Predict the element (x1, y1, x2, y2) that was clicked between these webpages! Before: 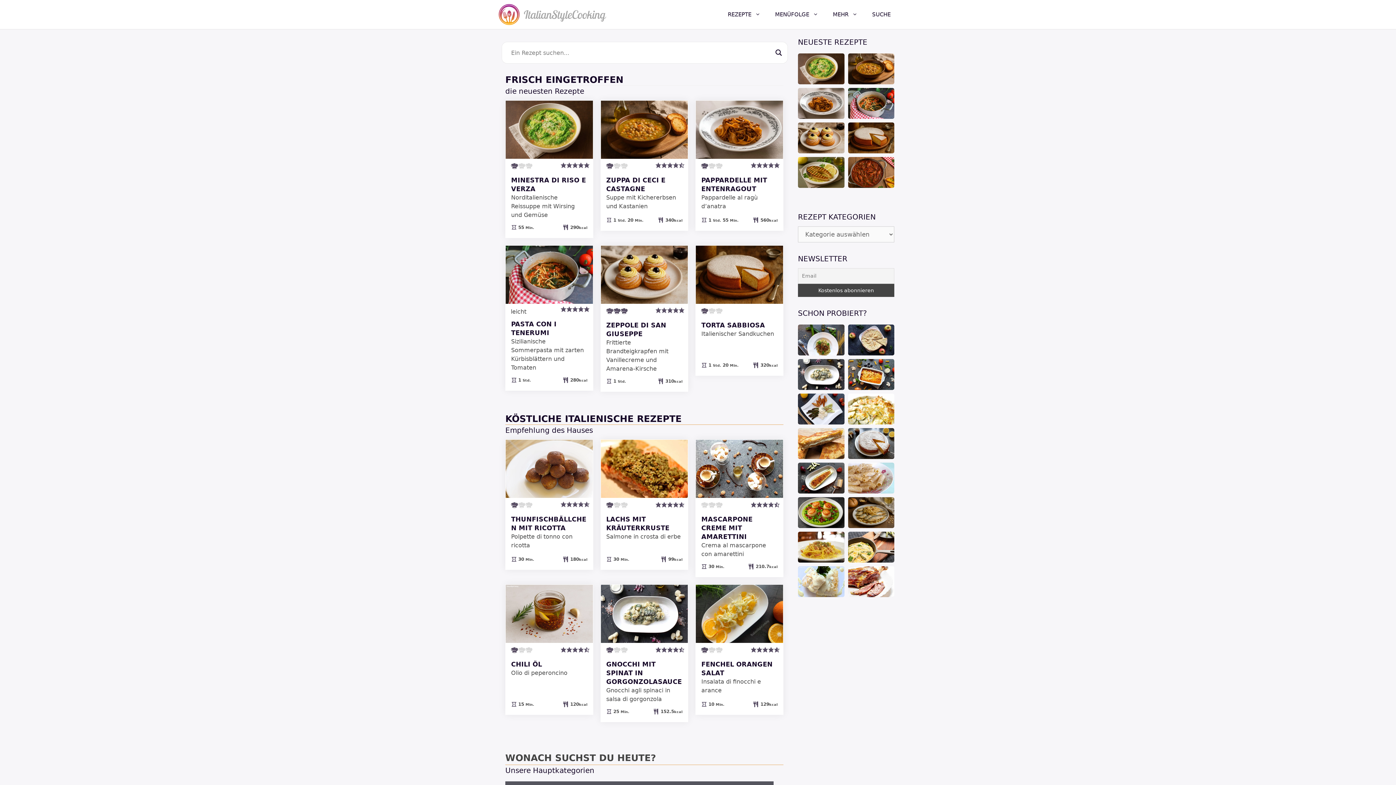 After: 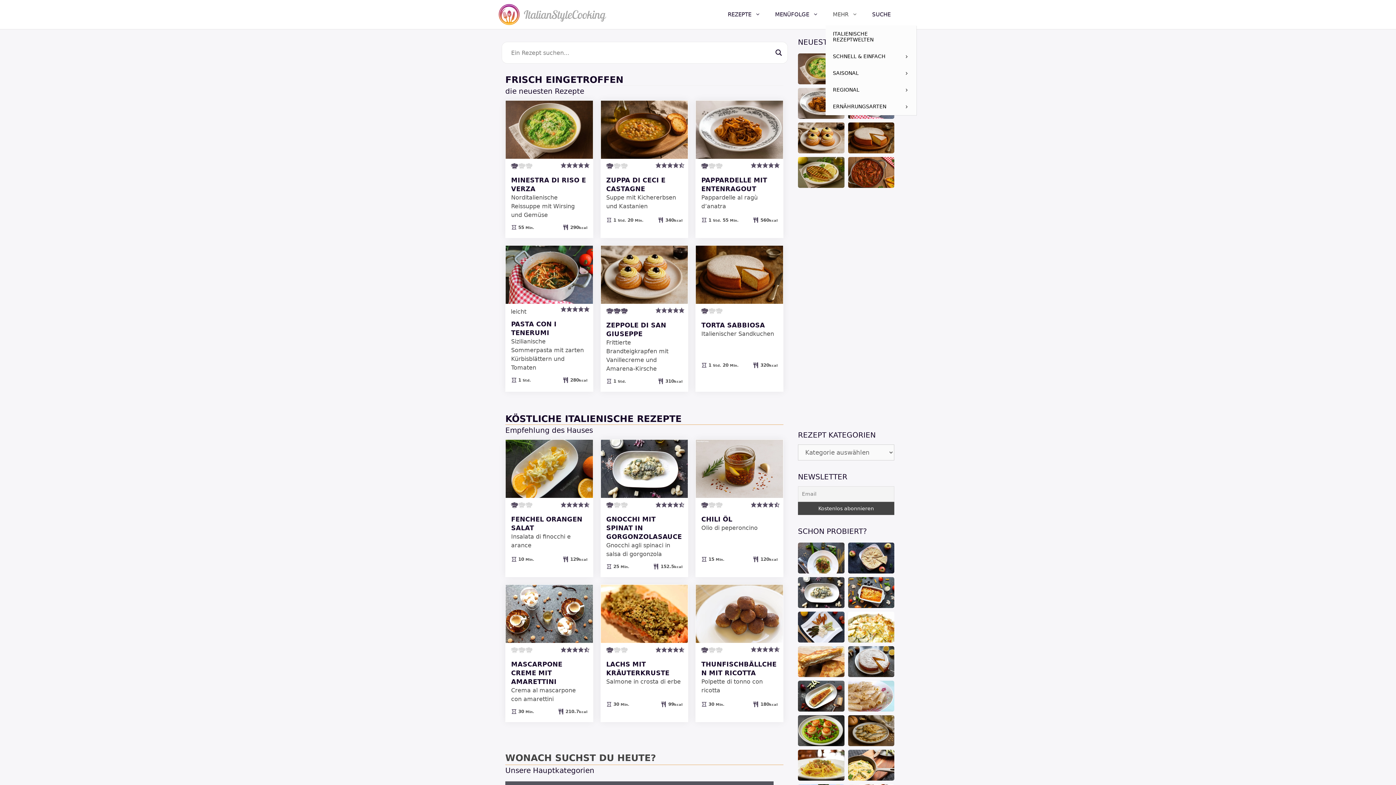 Action: bbox: (825, 3, 865, 25) label: MEHR